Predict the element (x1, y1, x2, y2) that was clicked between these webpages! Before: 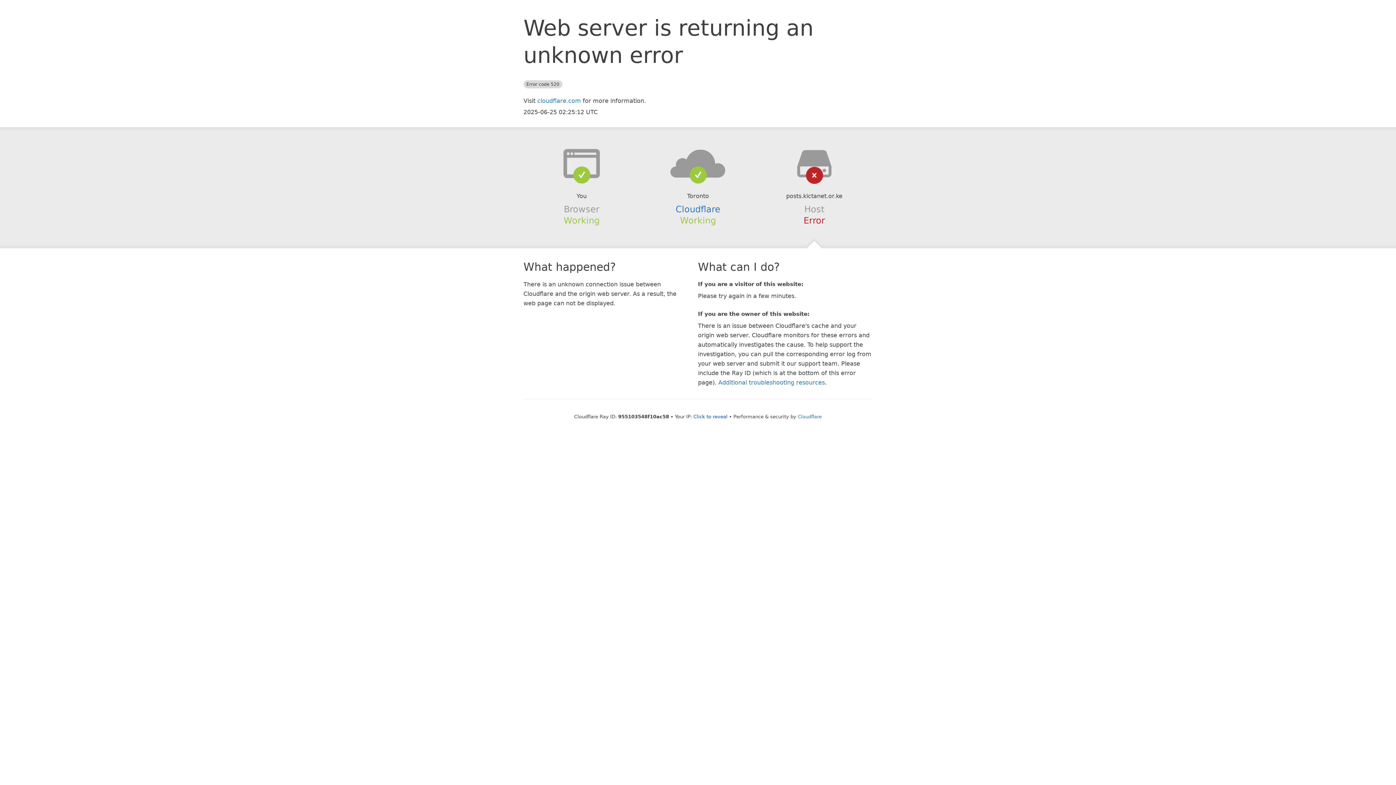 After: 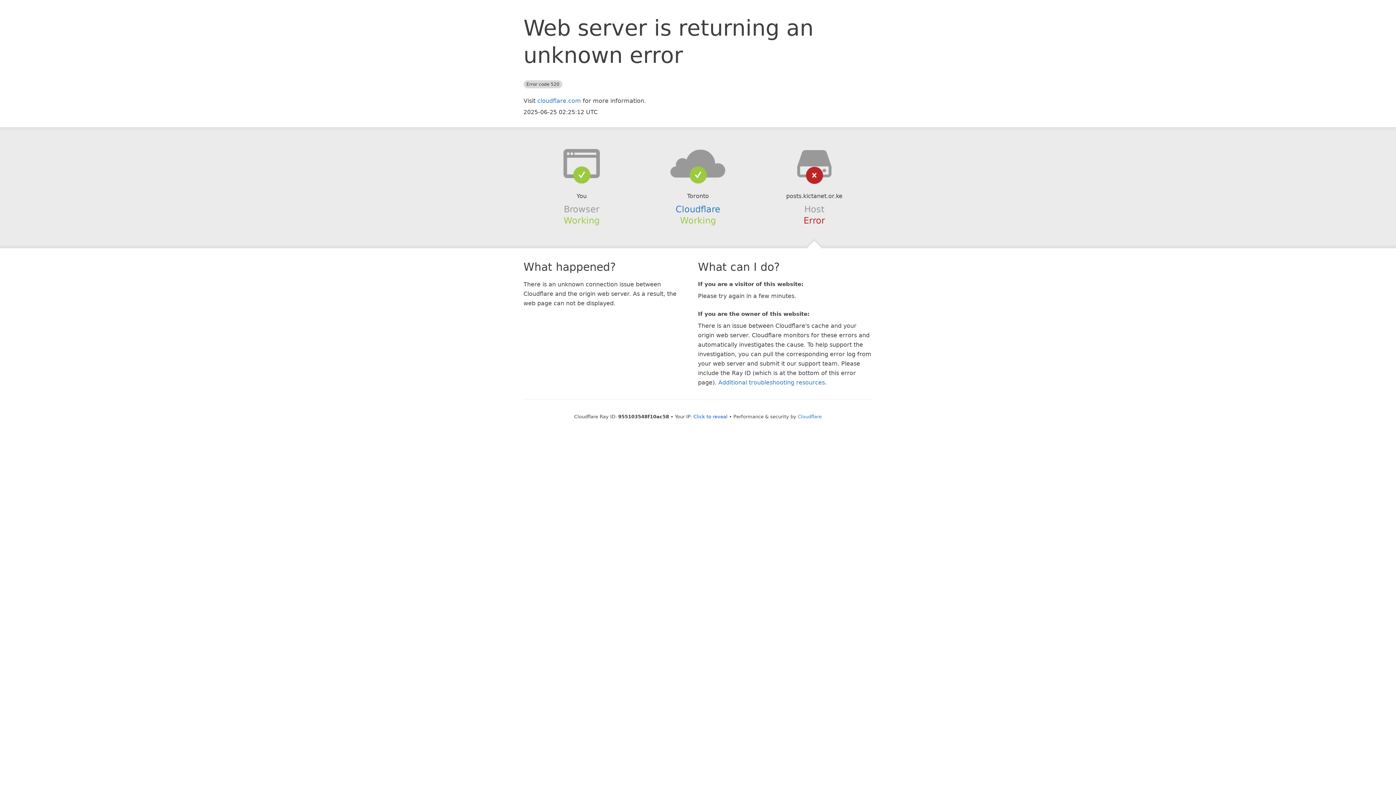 Action: bbox: (639, 148, 756, 178)